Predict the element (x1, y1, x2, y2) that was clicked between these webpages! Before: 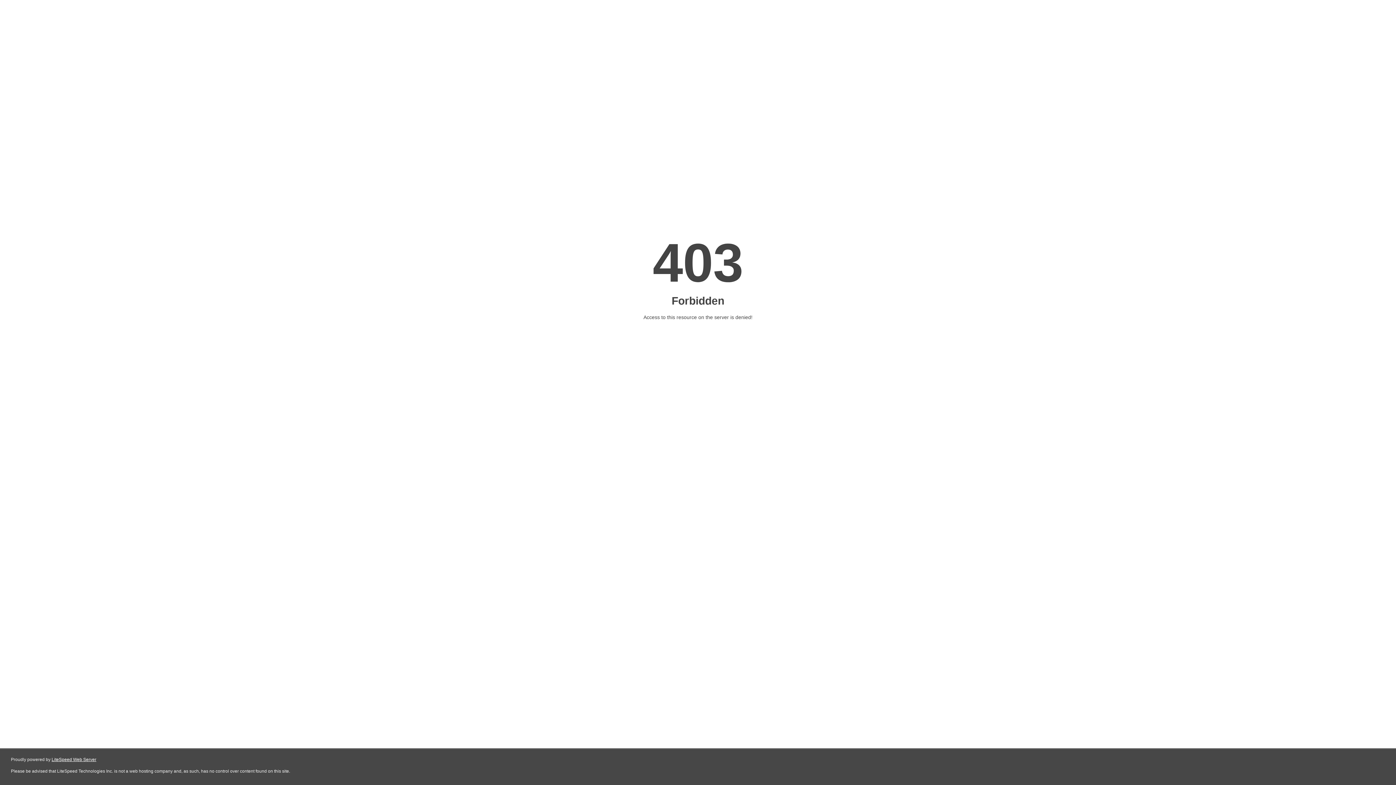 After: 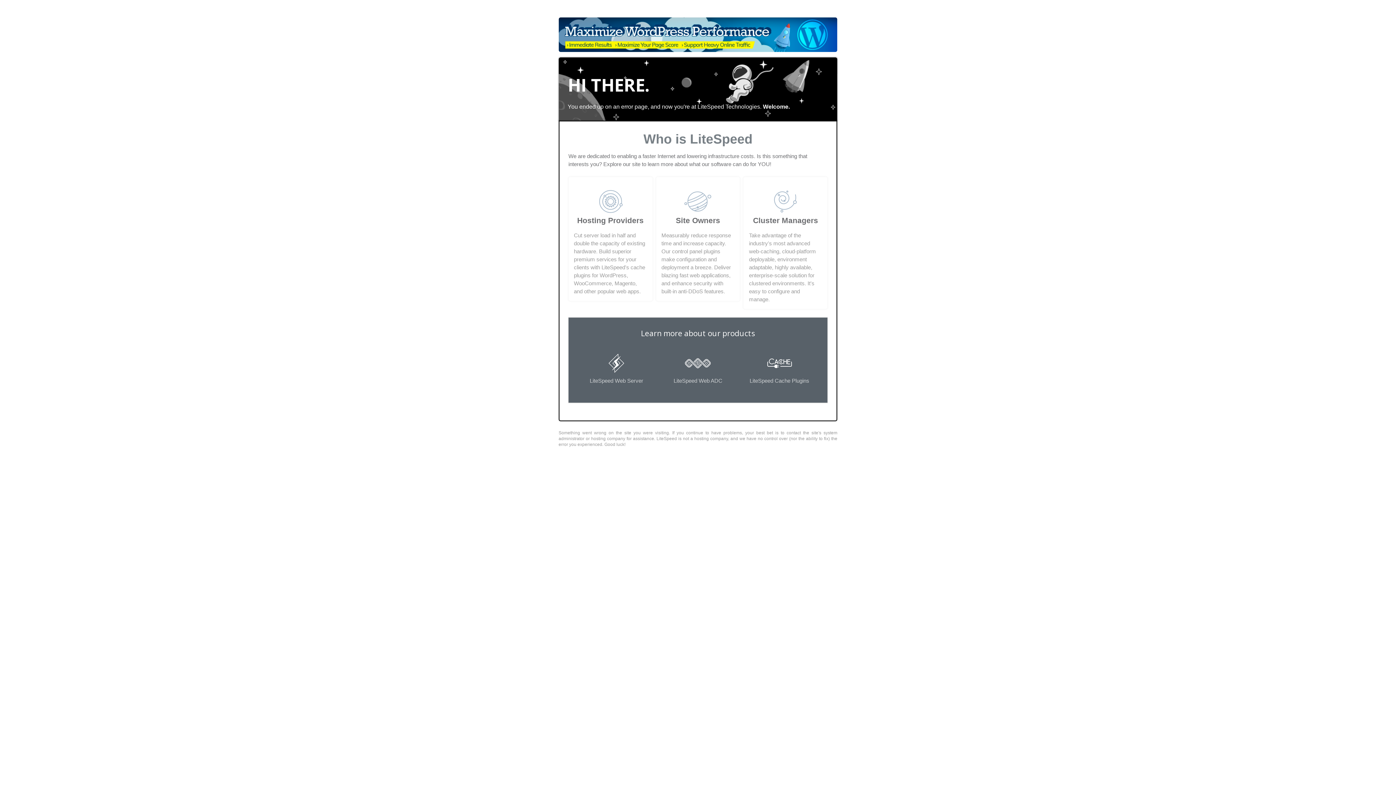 Action: bbox: (51, 757, 96, 762) label: LiteSpeed Web Server